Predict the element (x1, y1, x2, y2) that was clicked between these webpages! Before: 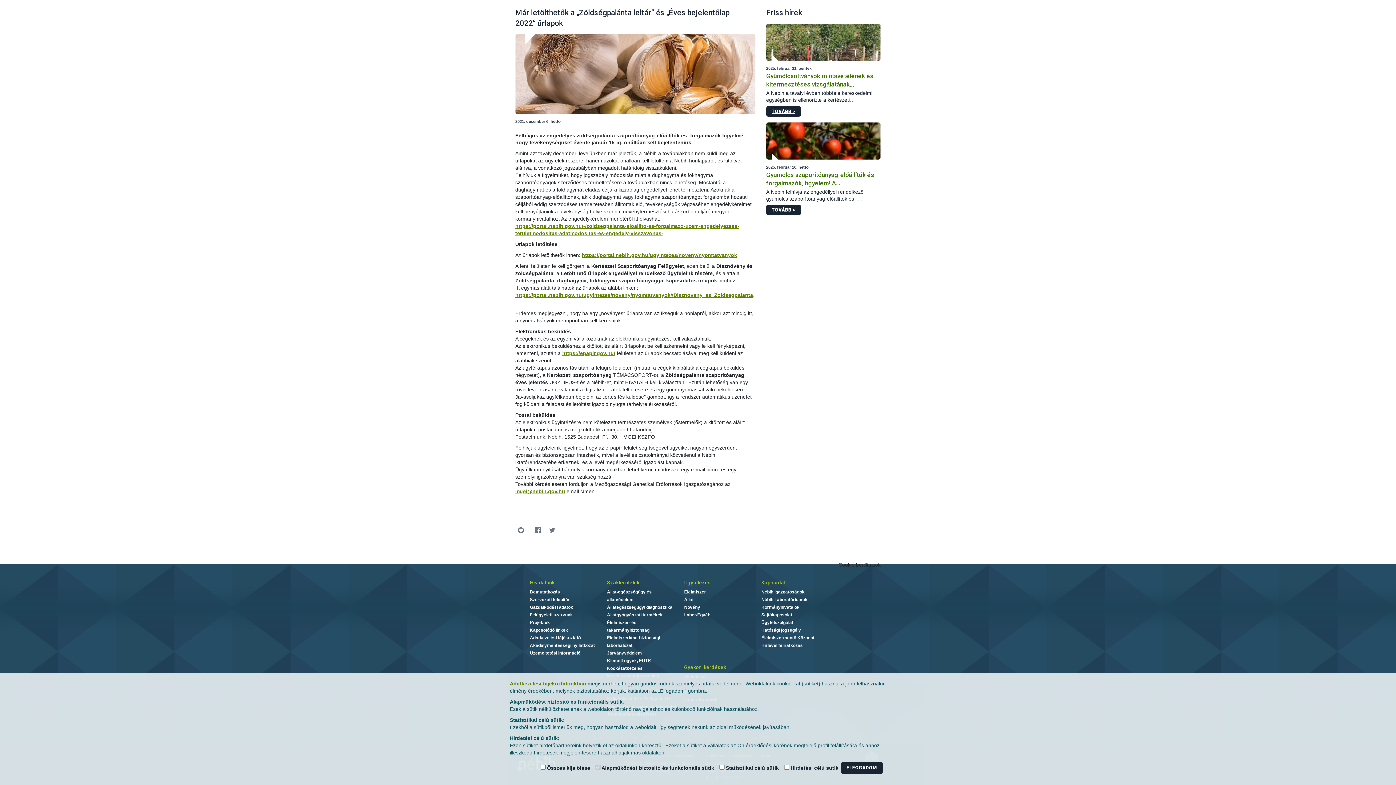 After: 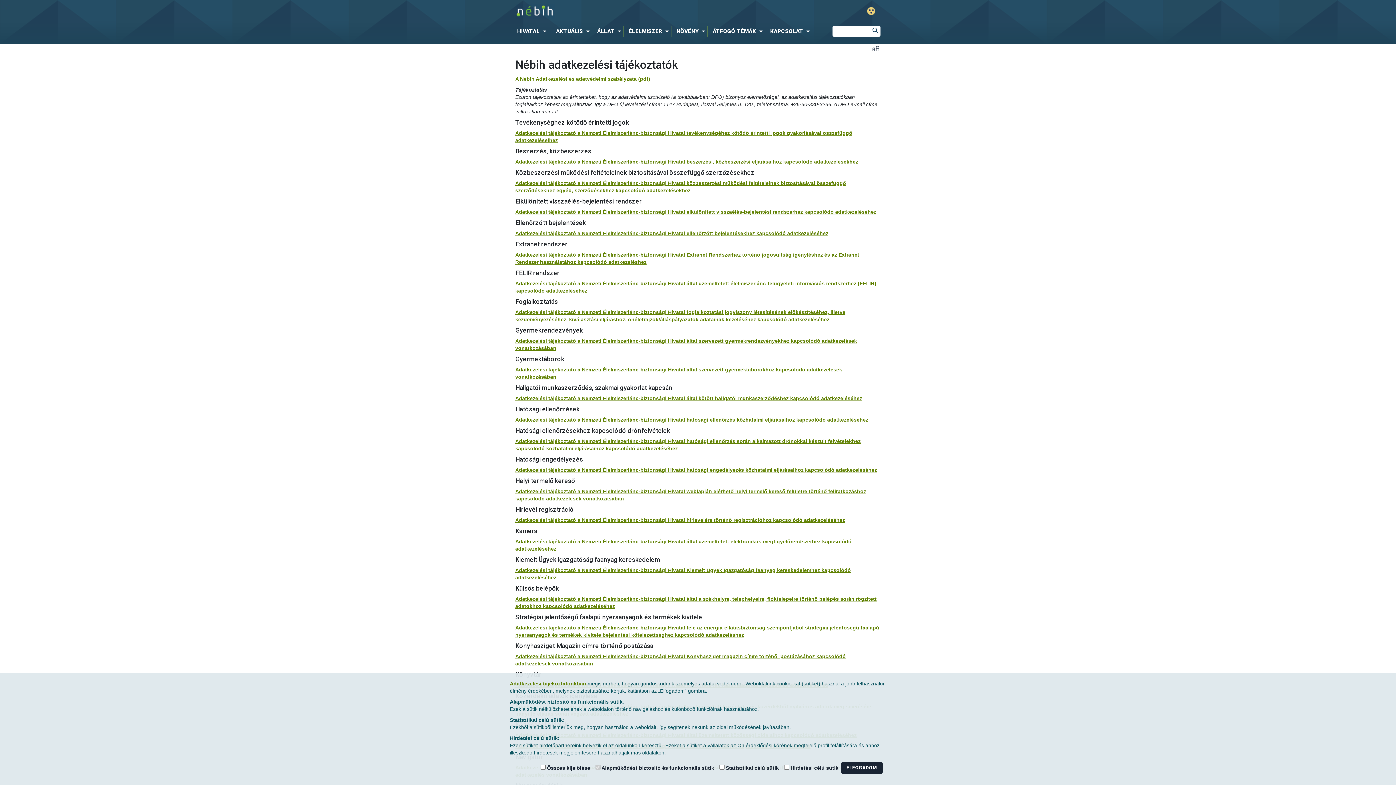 Action: label: Adatkezelési tájékoztatónkban bbox: (510, 681, 586, 686)